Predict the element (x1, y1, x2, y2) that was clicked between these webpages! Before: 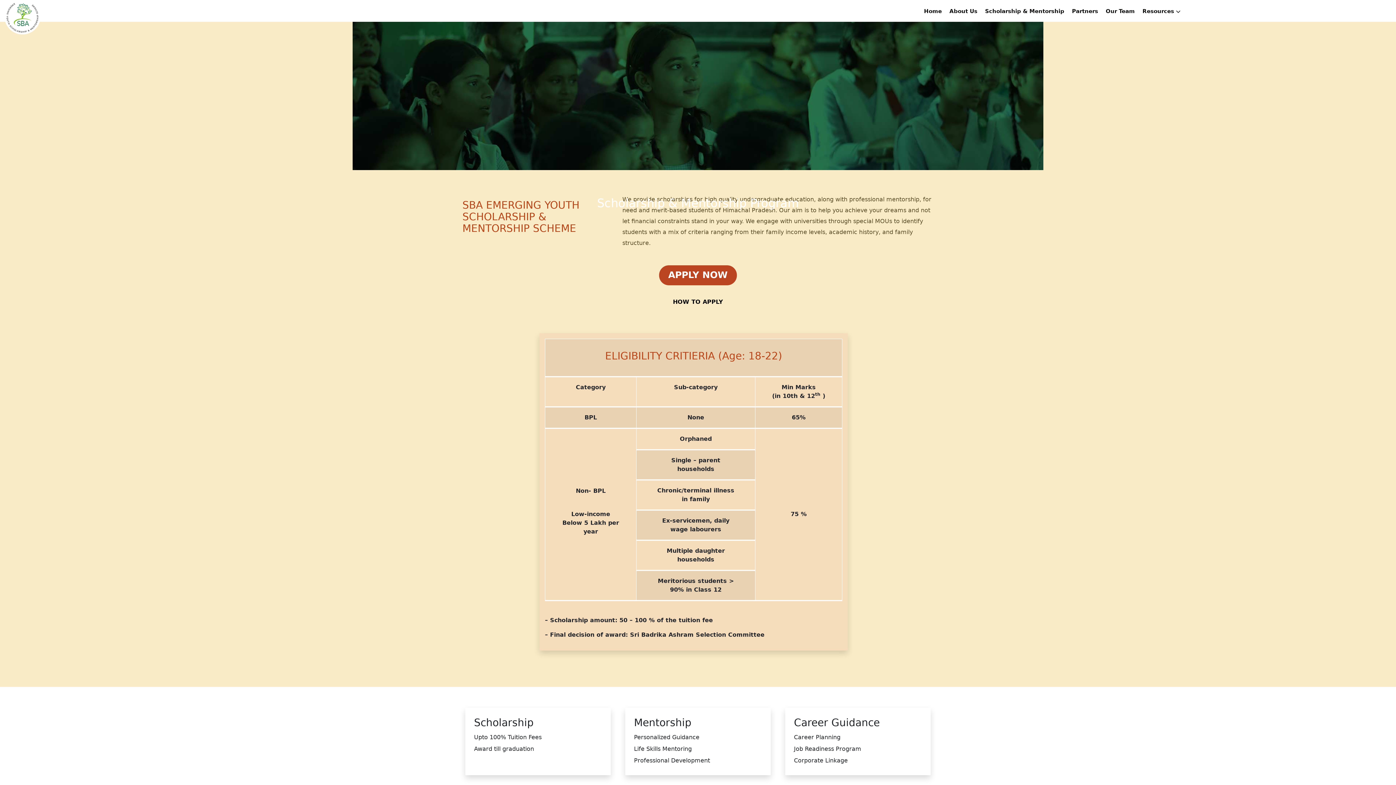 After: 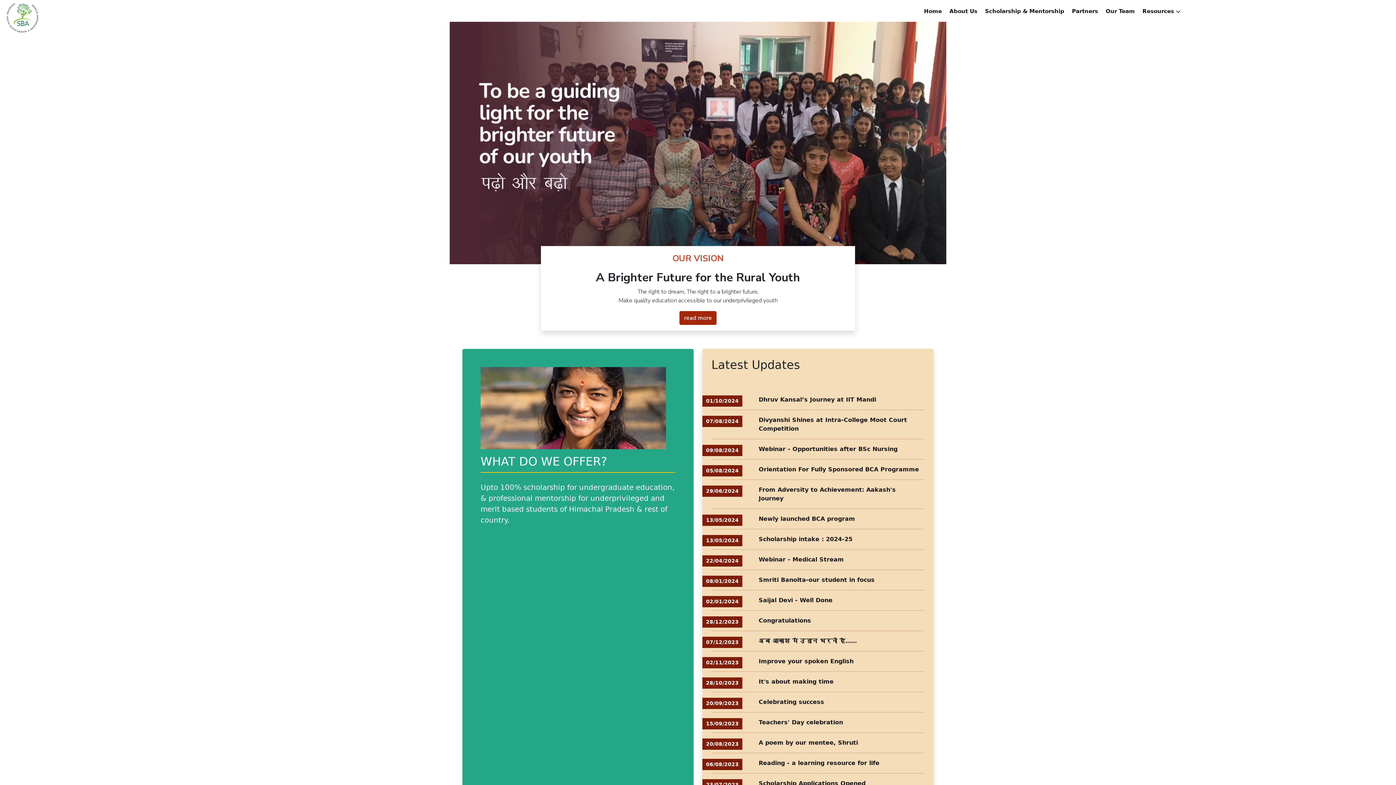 Action: label: Home bbox: (921, 0, 944, 22)